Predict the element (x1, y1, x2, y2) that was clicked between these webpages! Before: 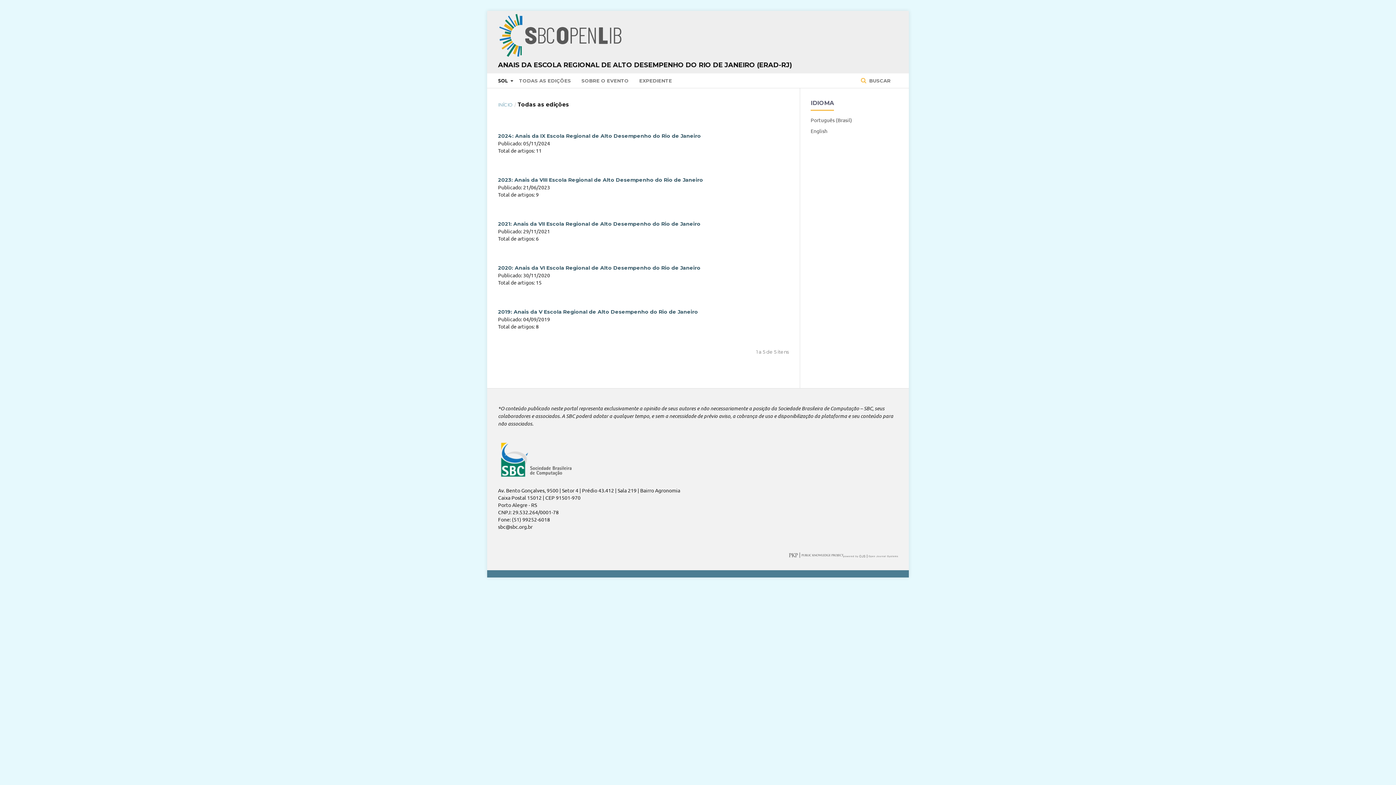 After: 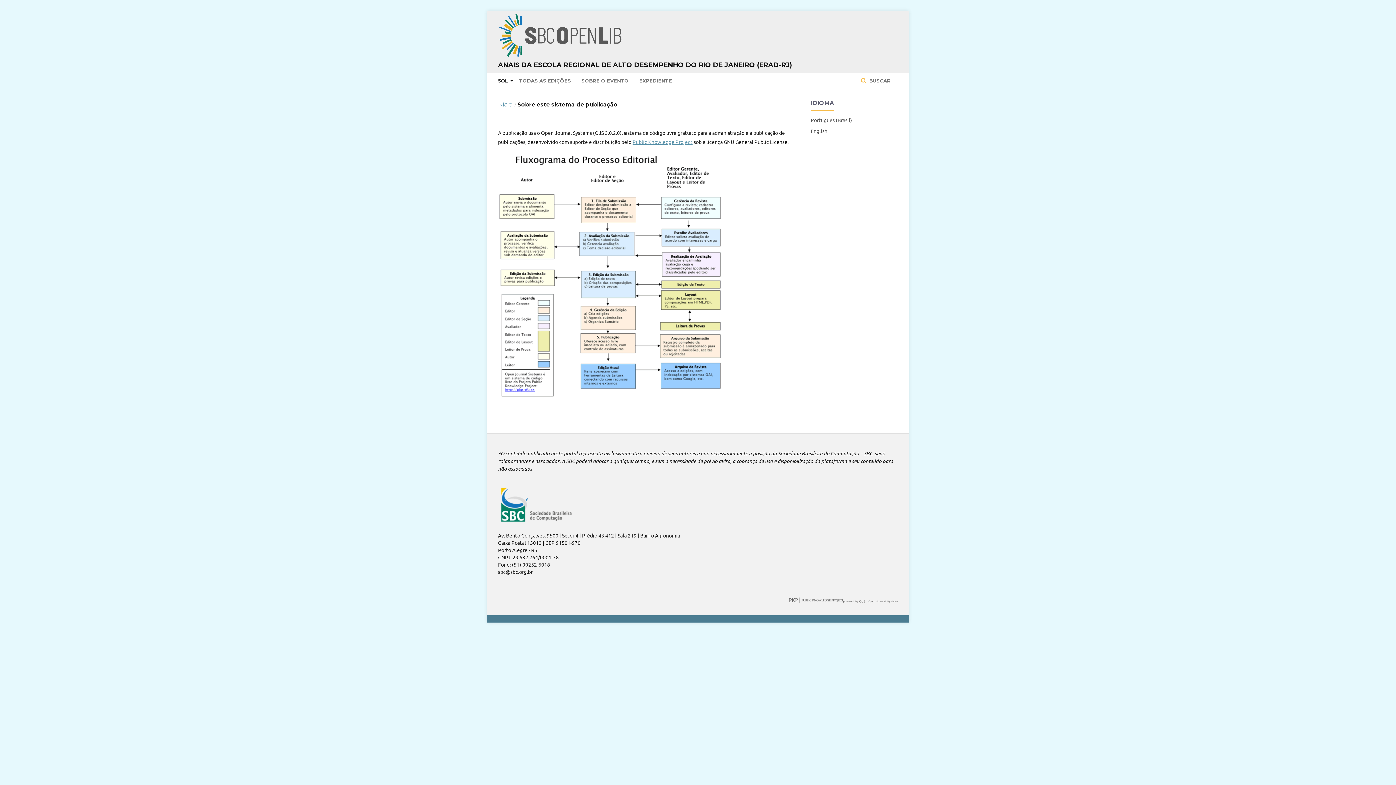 Action: bbox: (843, 552, 898, 559)